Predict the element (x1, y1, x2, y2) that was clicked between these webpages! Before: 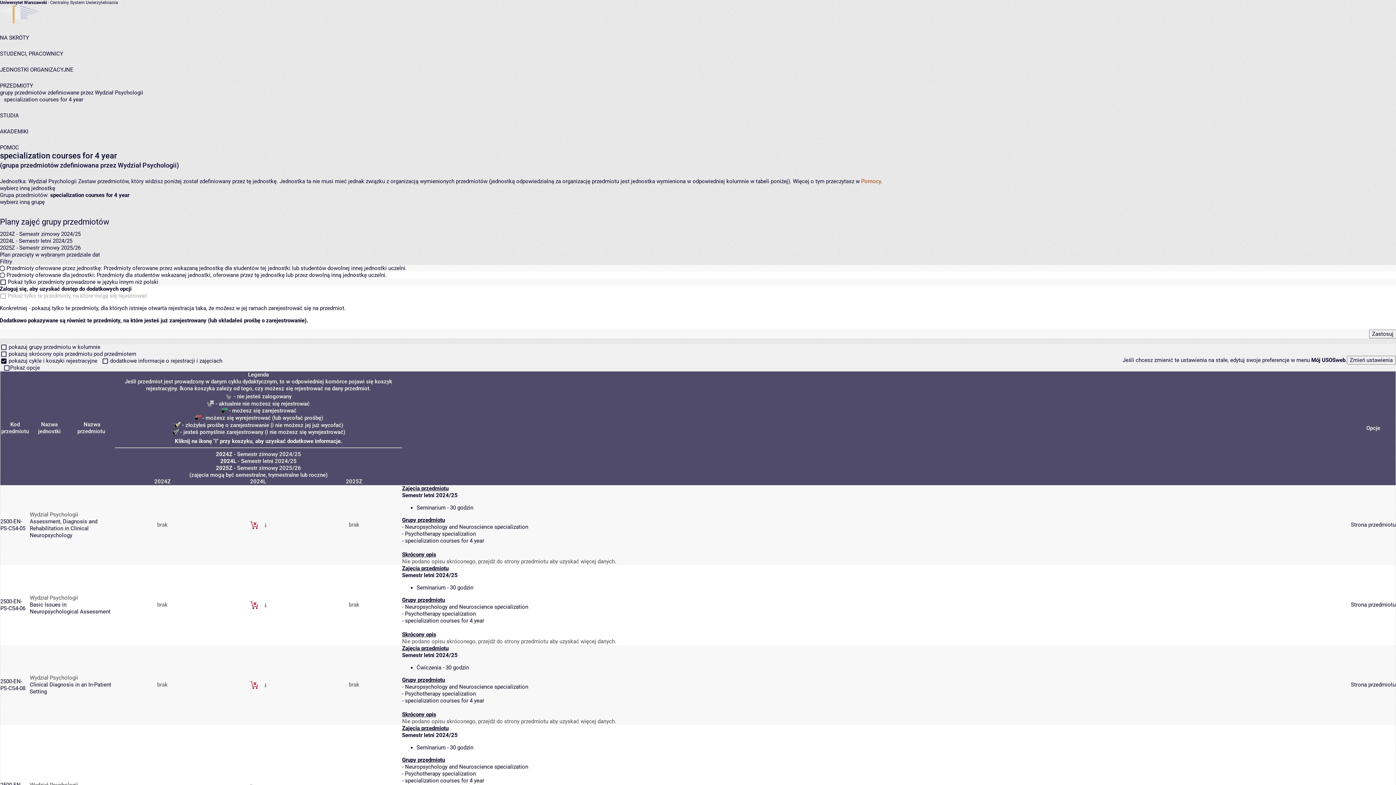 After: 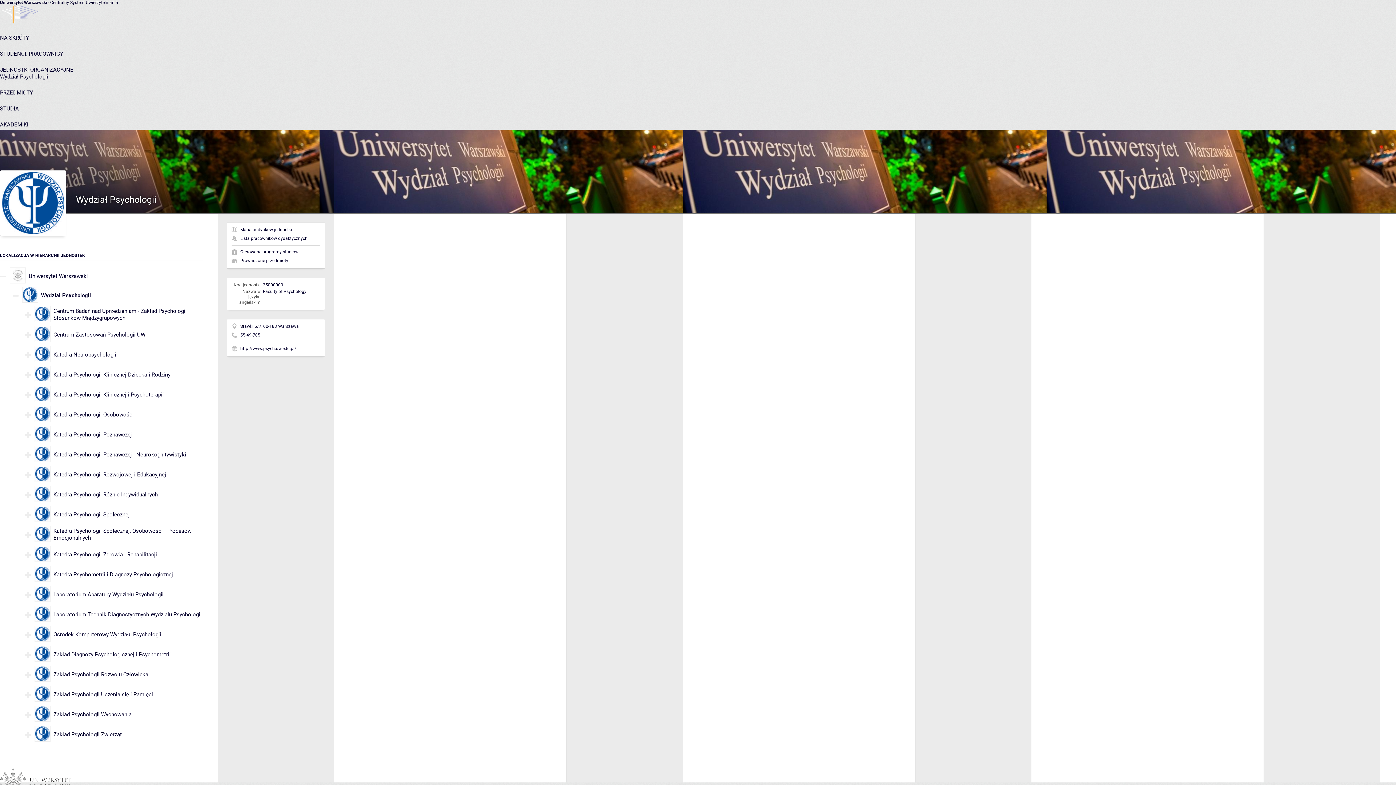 Action: label: Wydział Psychologii bbox: (29, 595, 78, 601)